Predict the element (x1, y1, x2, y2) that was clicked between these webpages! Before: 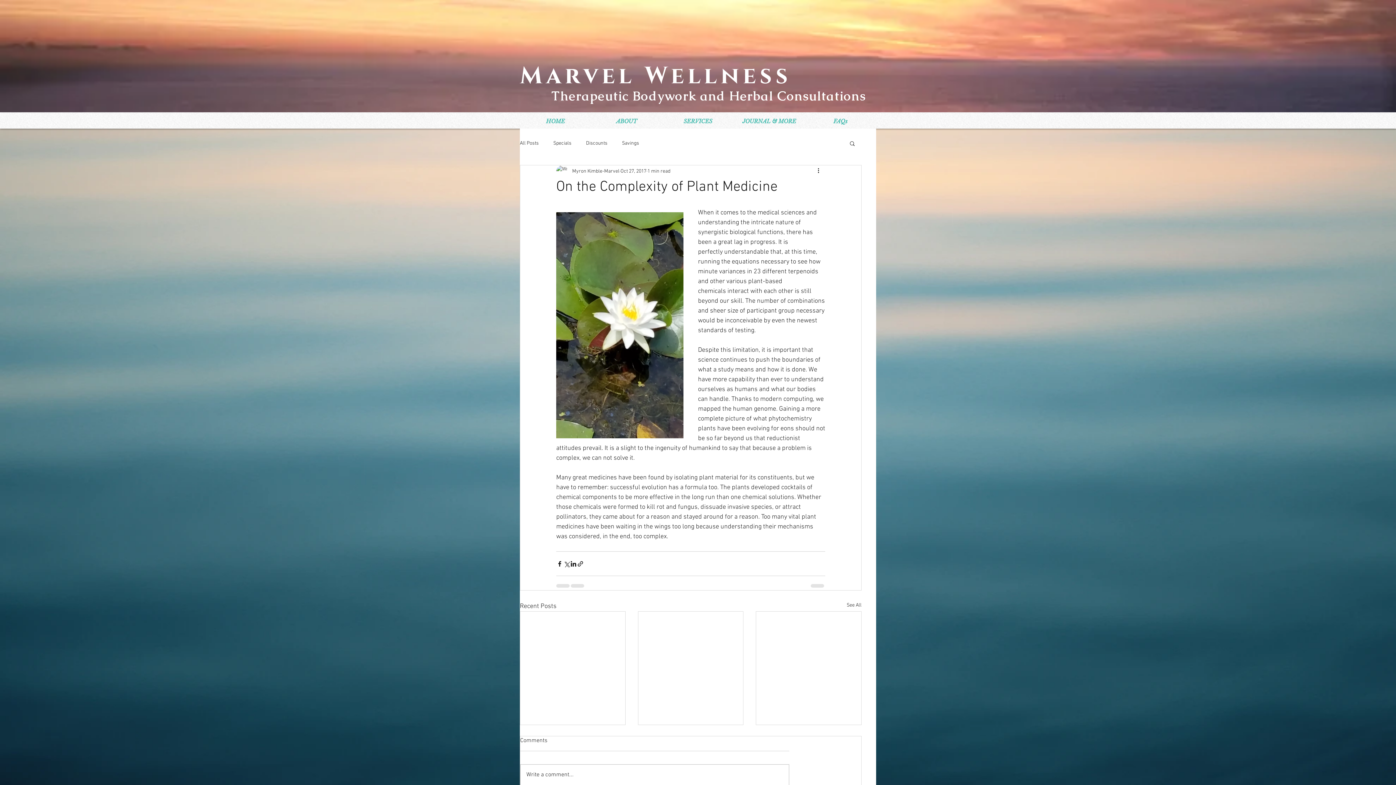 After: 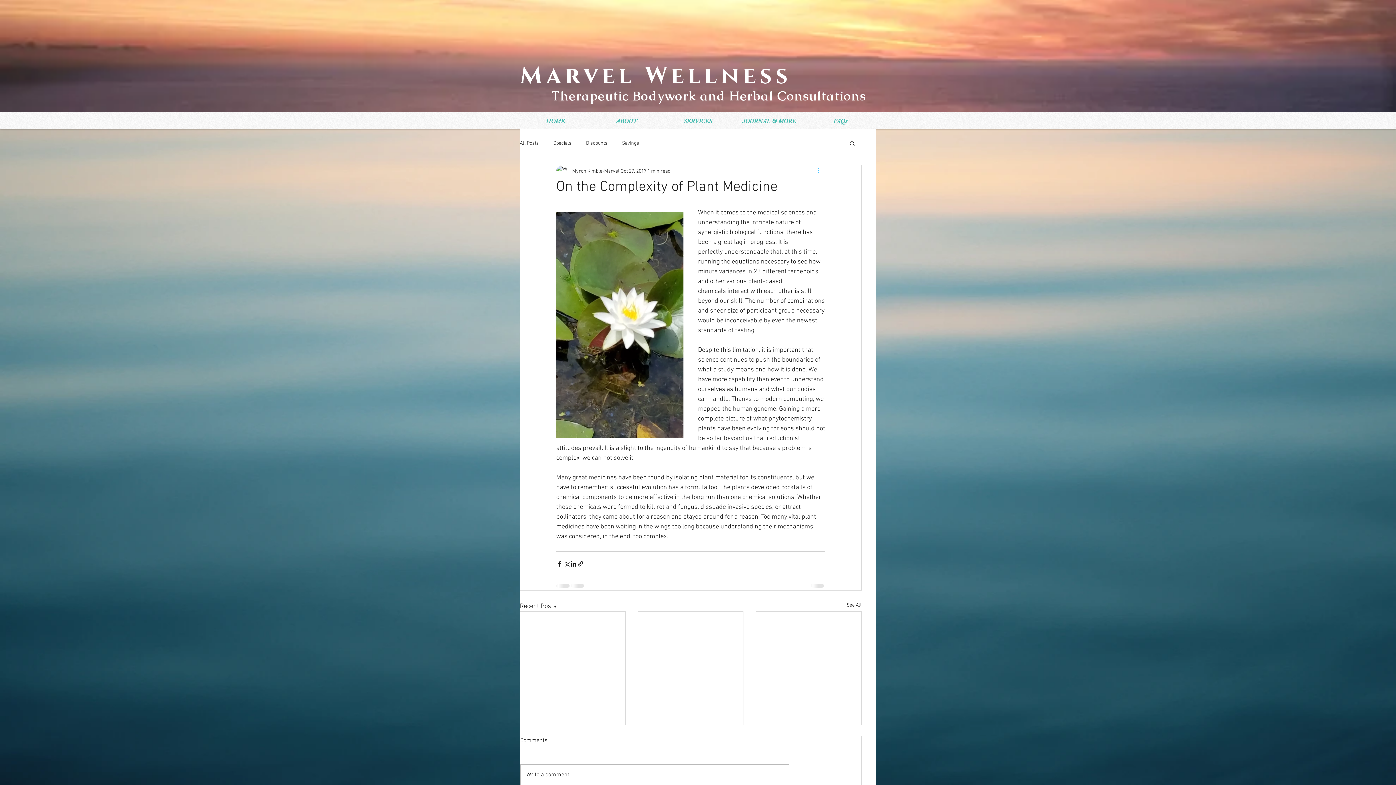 Action: label: More actions bbox: (816, 166, 825, 175)